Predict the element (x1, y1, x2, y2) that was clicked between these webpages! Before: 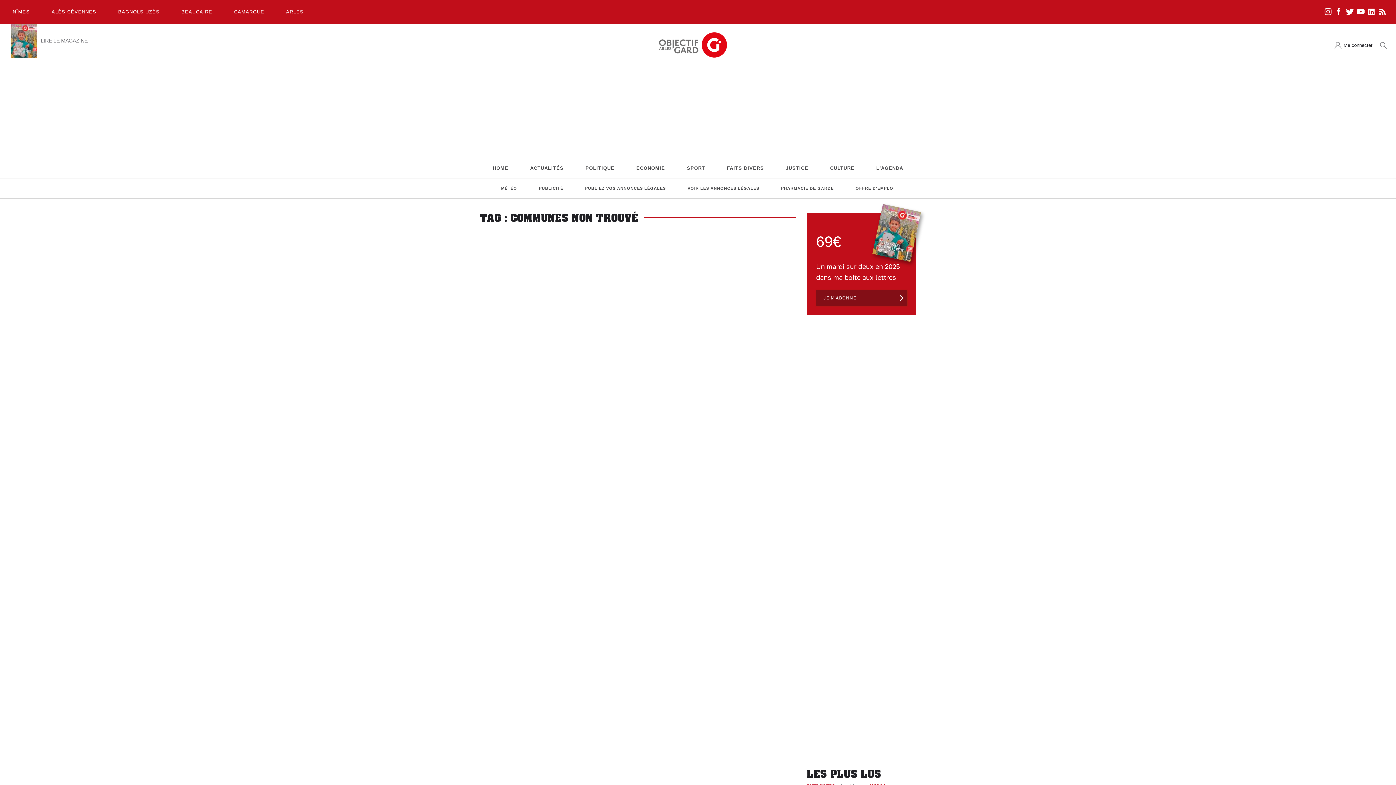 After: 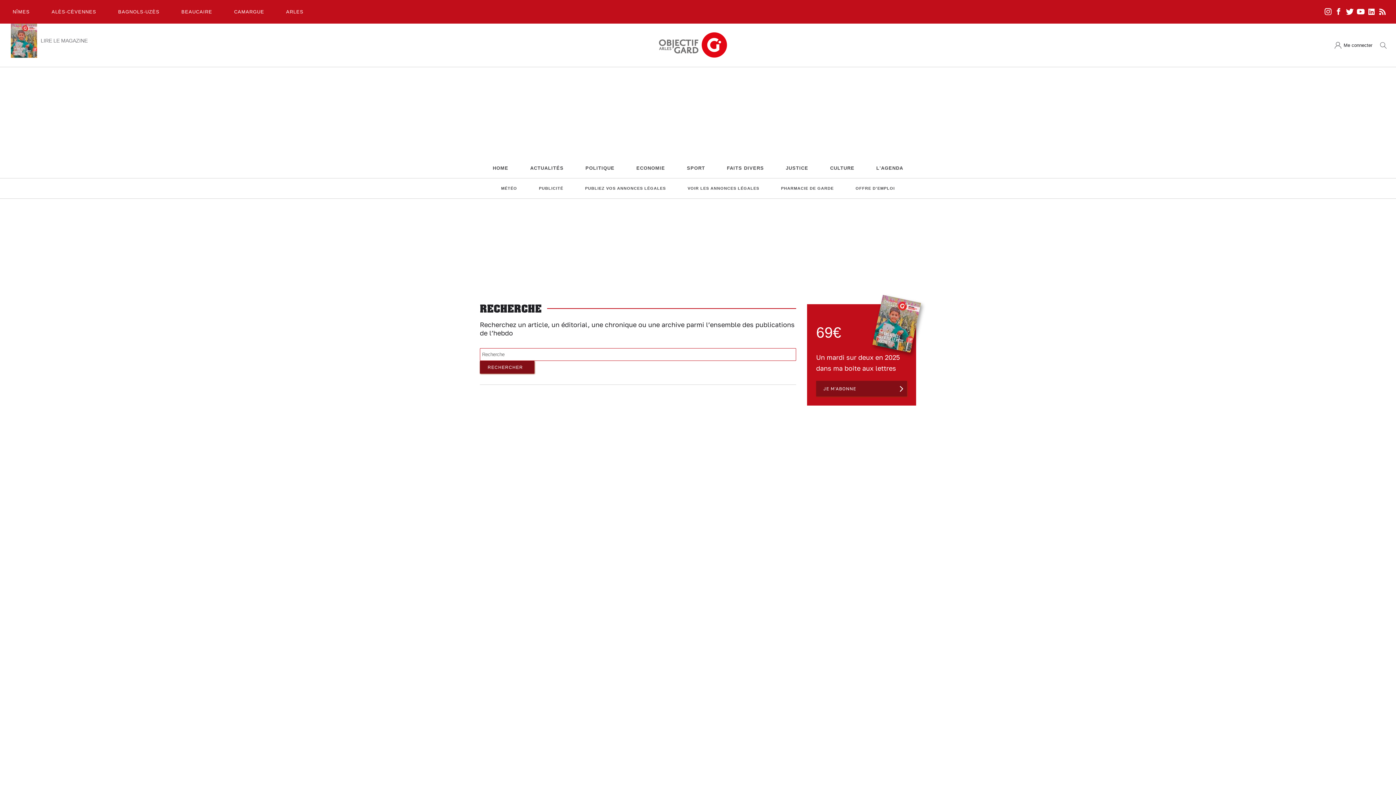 Action: bbox: (1372, 39, 1389, 50)